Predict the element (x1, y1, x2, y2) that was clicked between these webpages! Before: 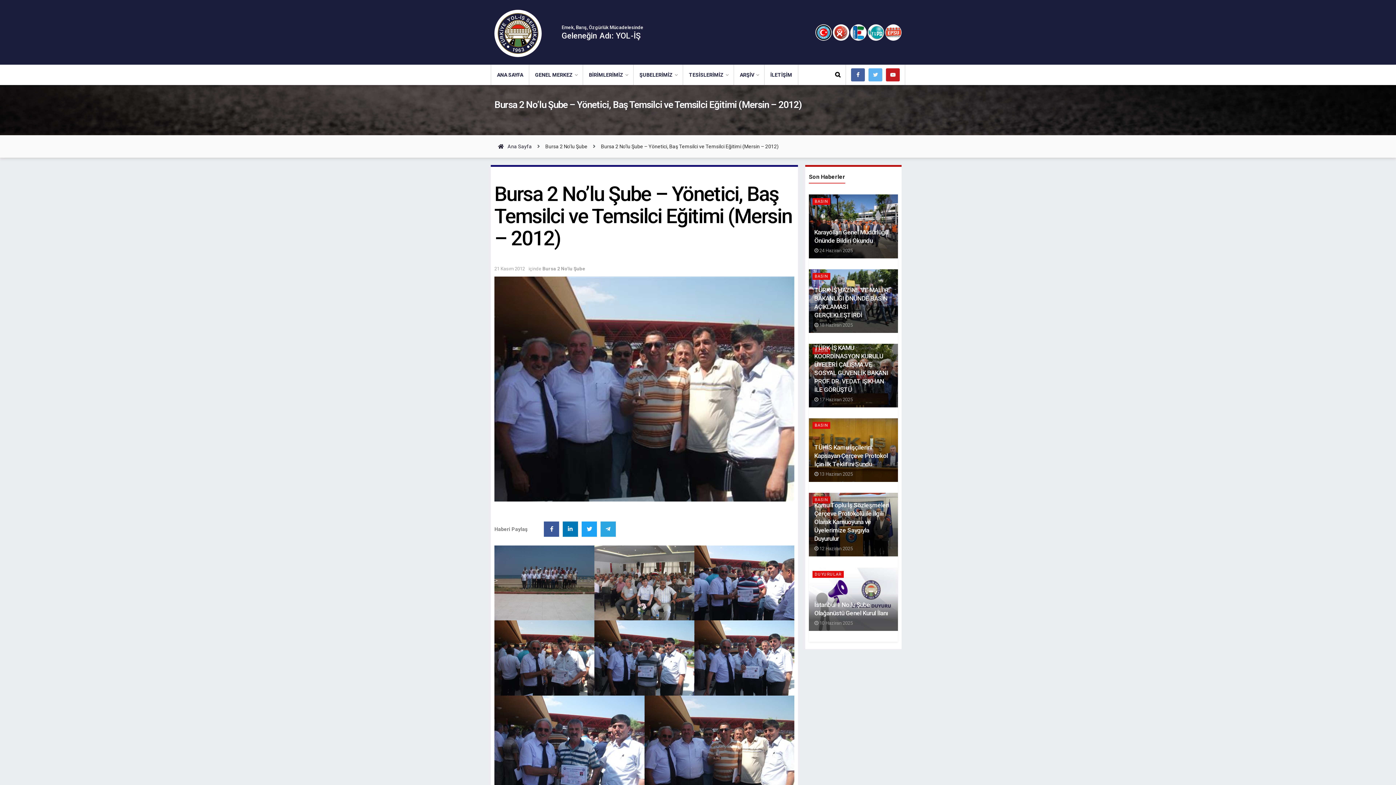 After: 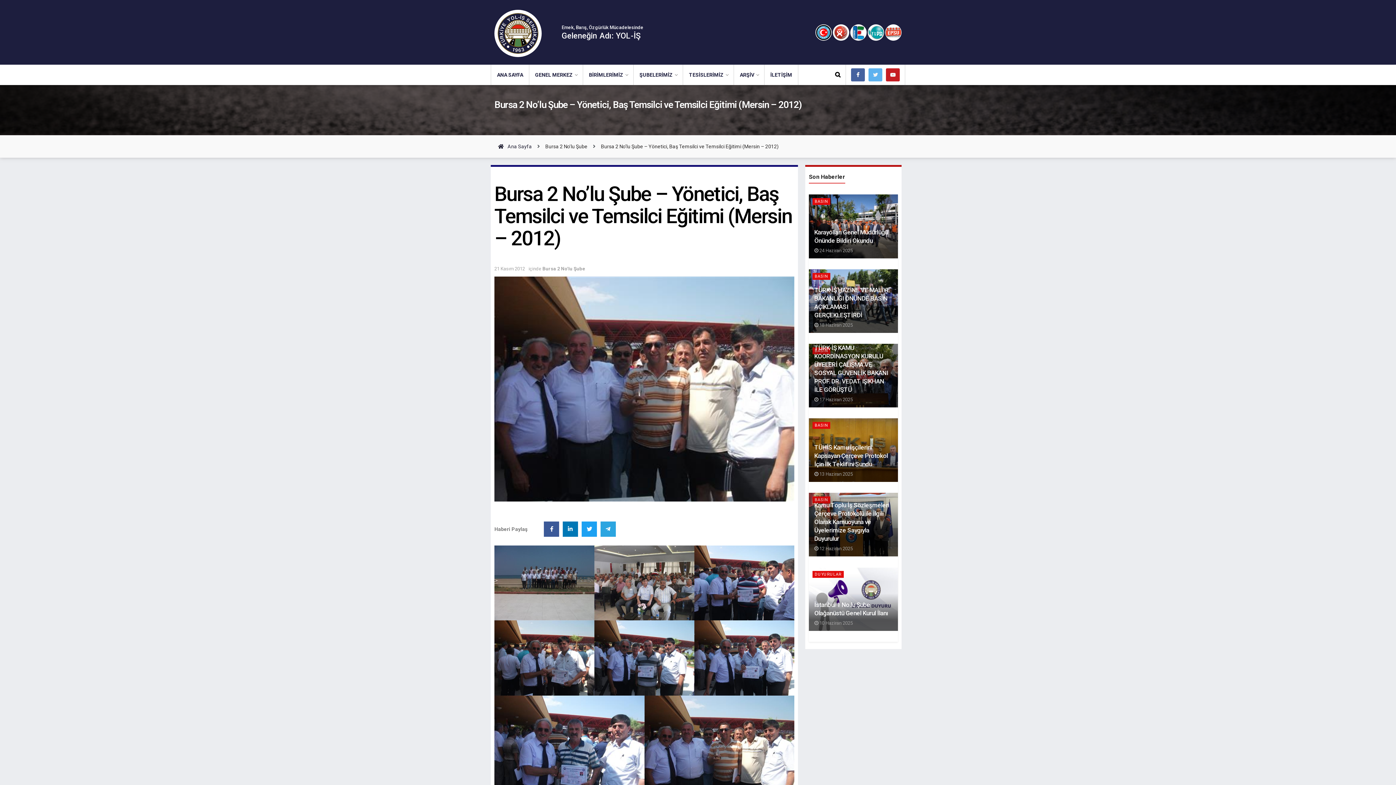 Action: bbox: (885, 28, 901, 34)